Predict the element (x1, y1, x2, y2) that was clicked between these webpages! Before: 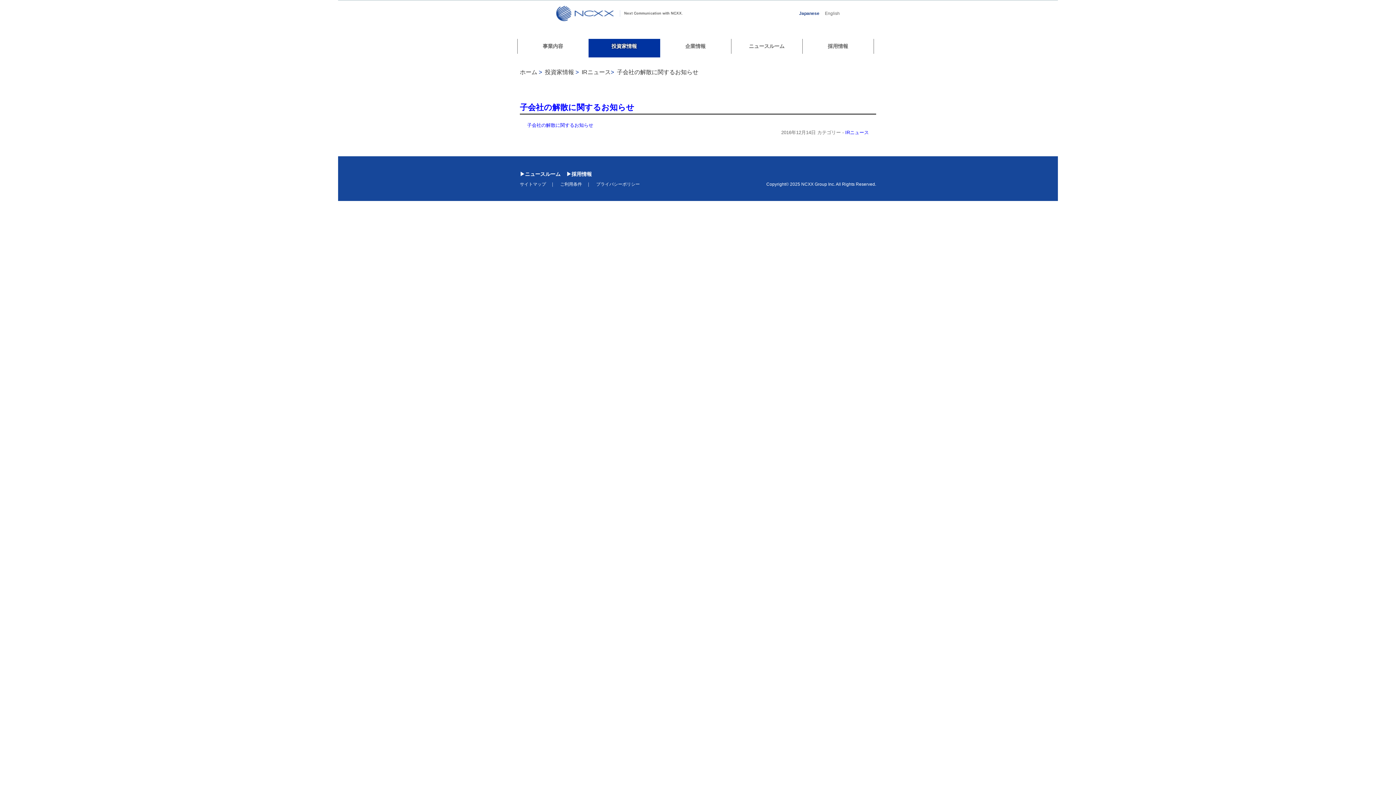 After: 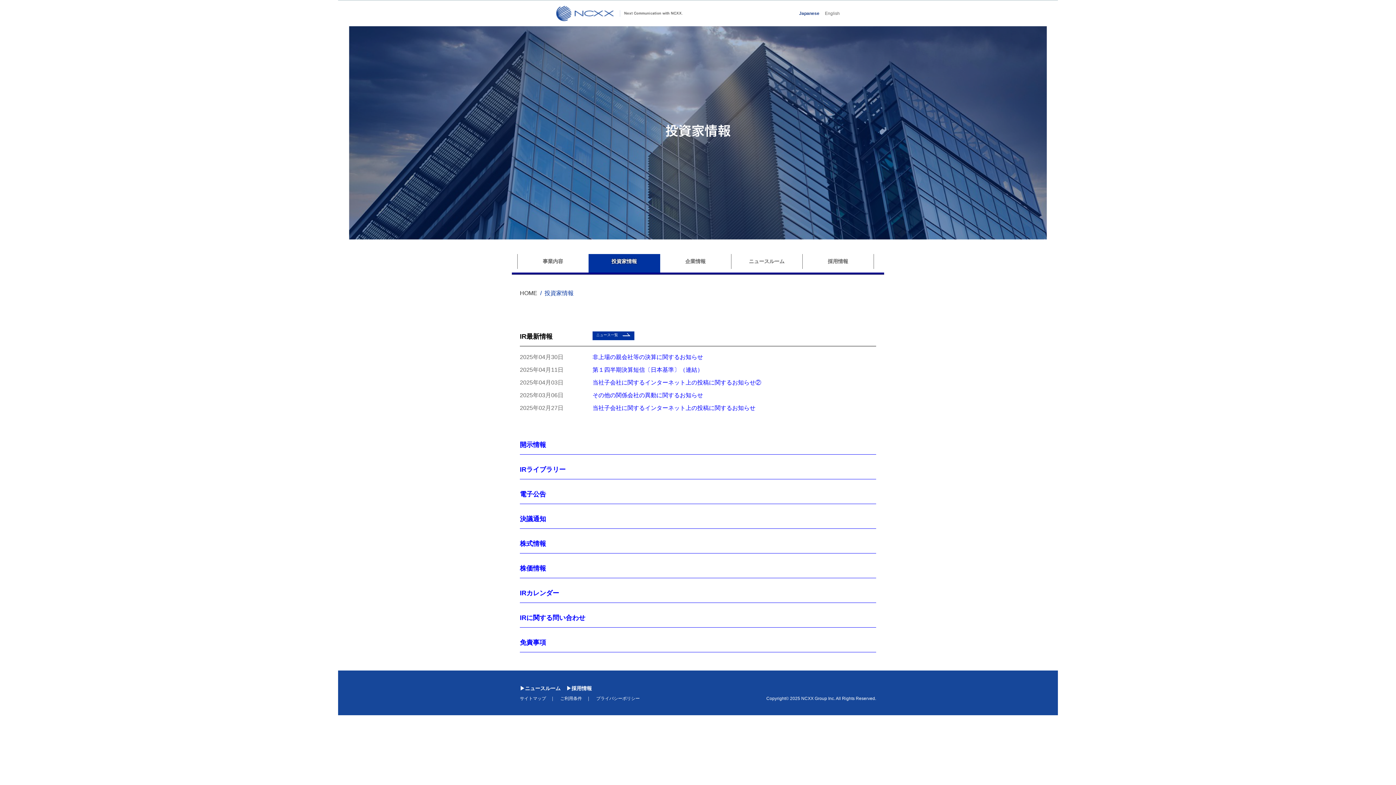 Action: label: 投資家情報 bbox: (588, 38, 660, 57)